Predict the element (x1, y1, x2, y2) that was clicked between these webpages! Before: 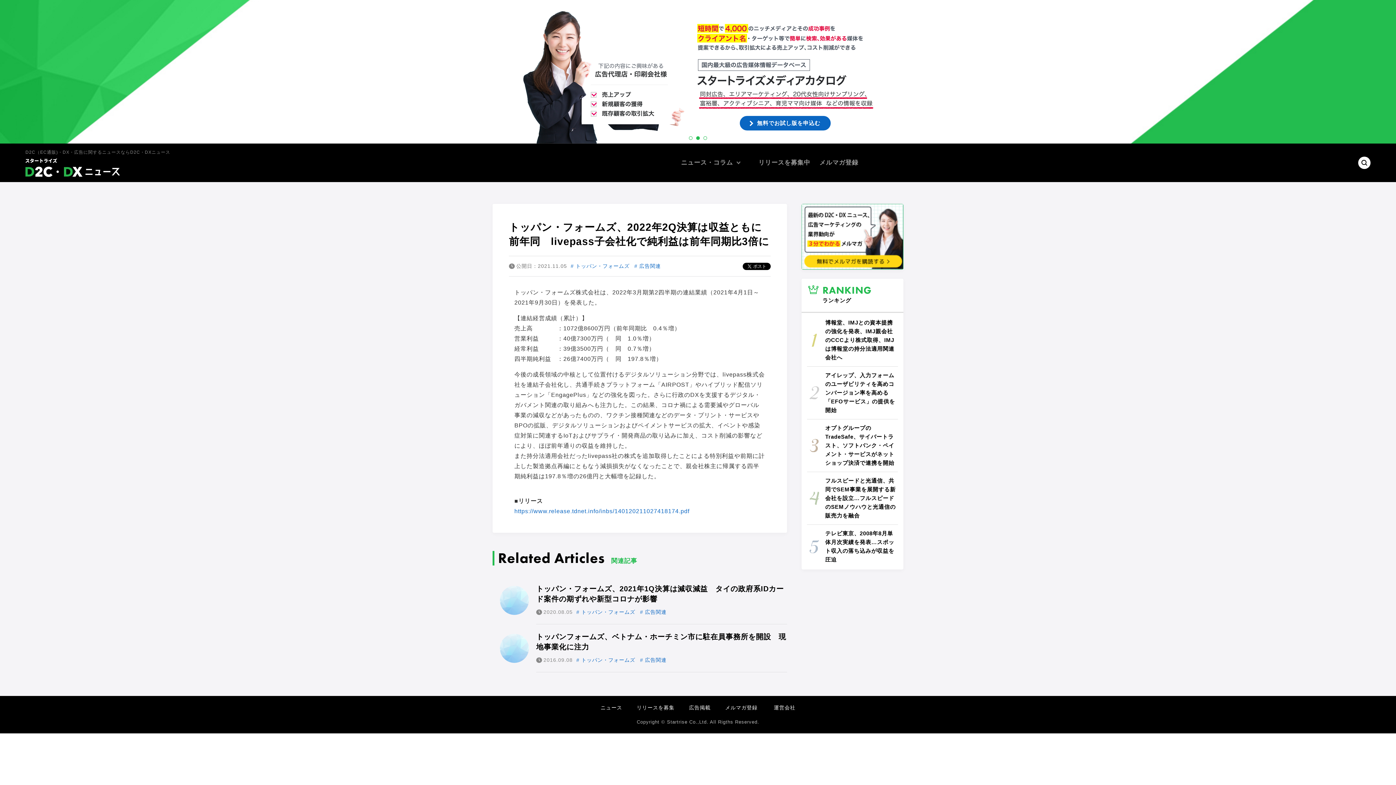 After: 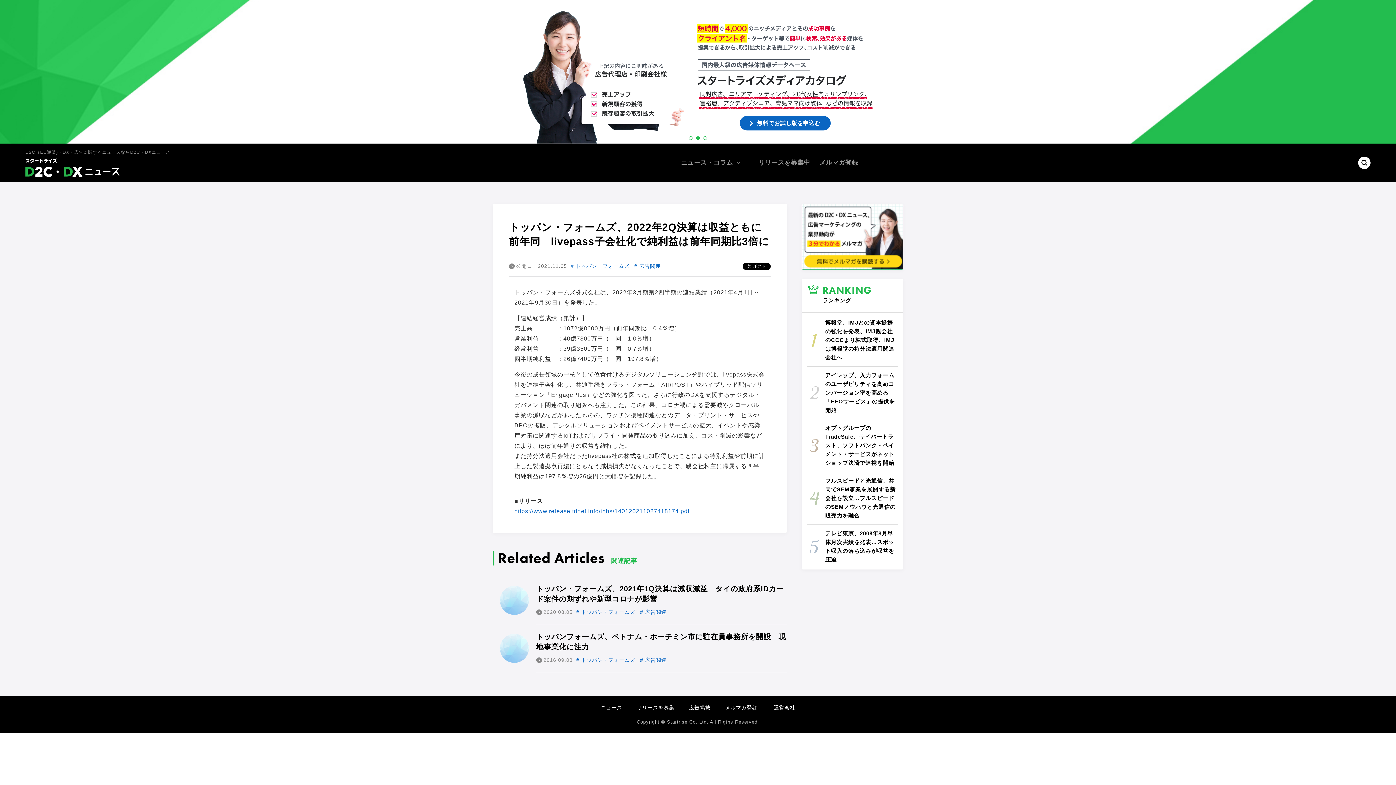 Action: label: 2 of 3 bbox: (696, 136, 700, 140)